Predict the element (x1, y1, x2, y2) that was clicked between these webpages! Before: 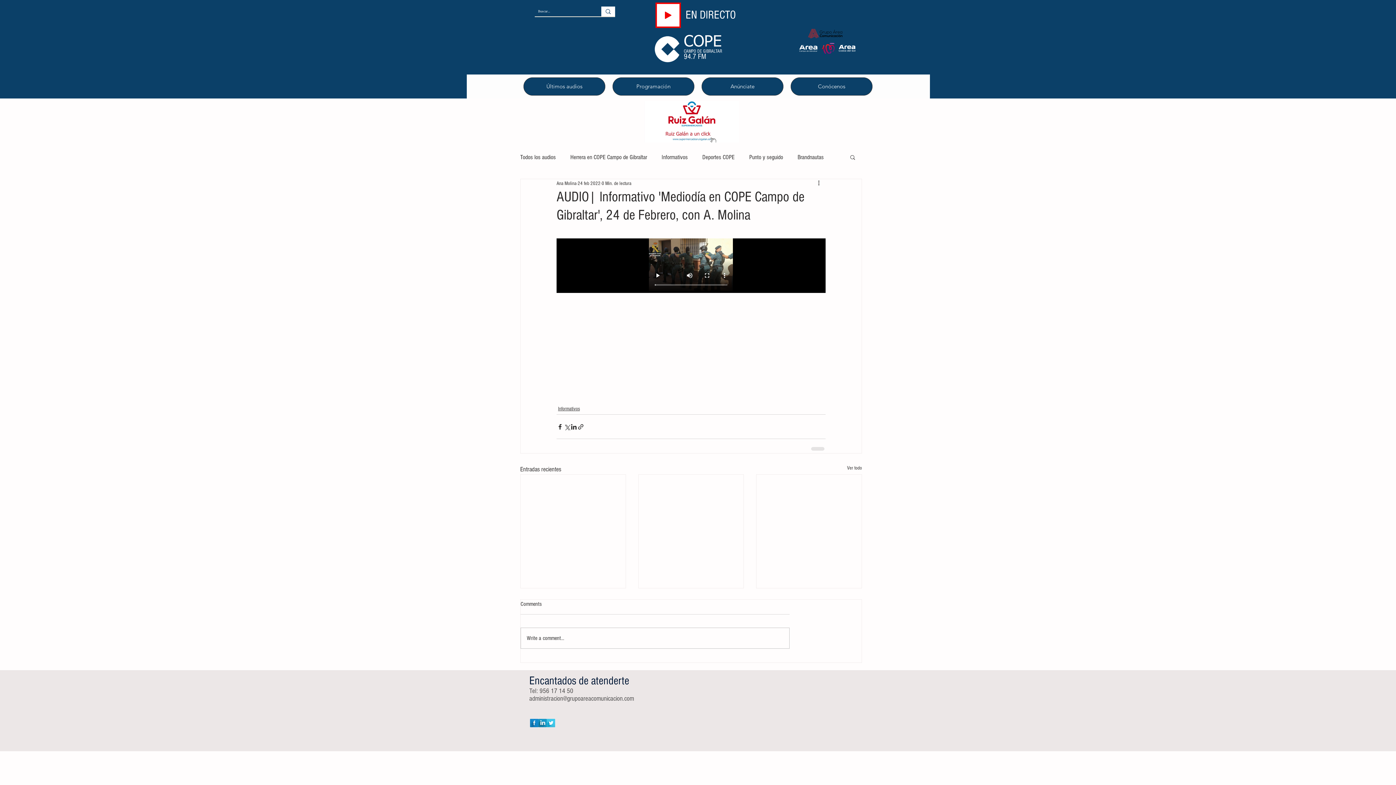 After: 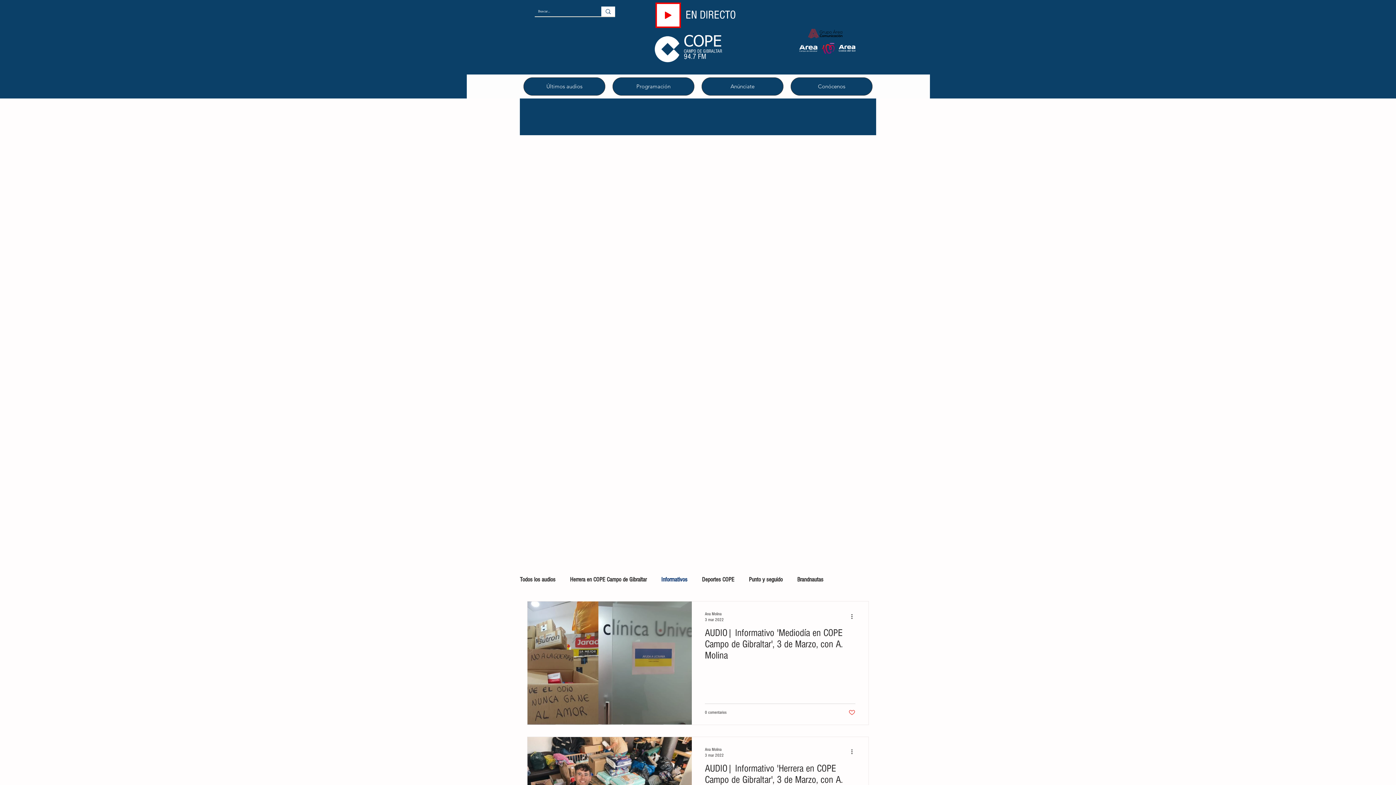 Action: label: Informativos bbox: (661, 152, 688, 161)